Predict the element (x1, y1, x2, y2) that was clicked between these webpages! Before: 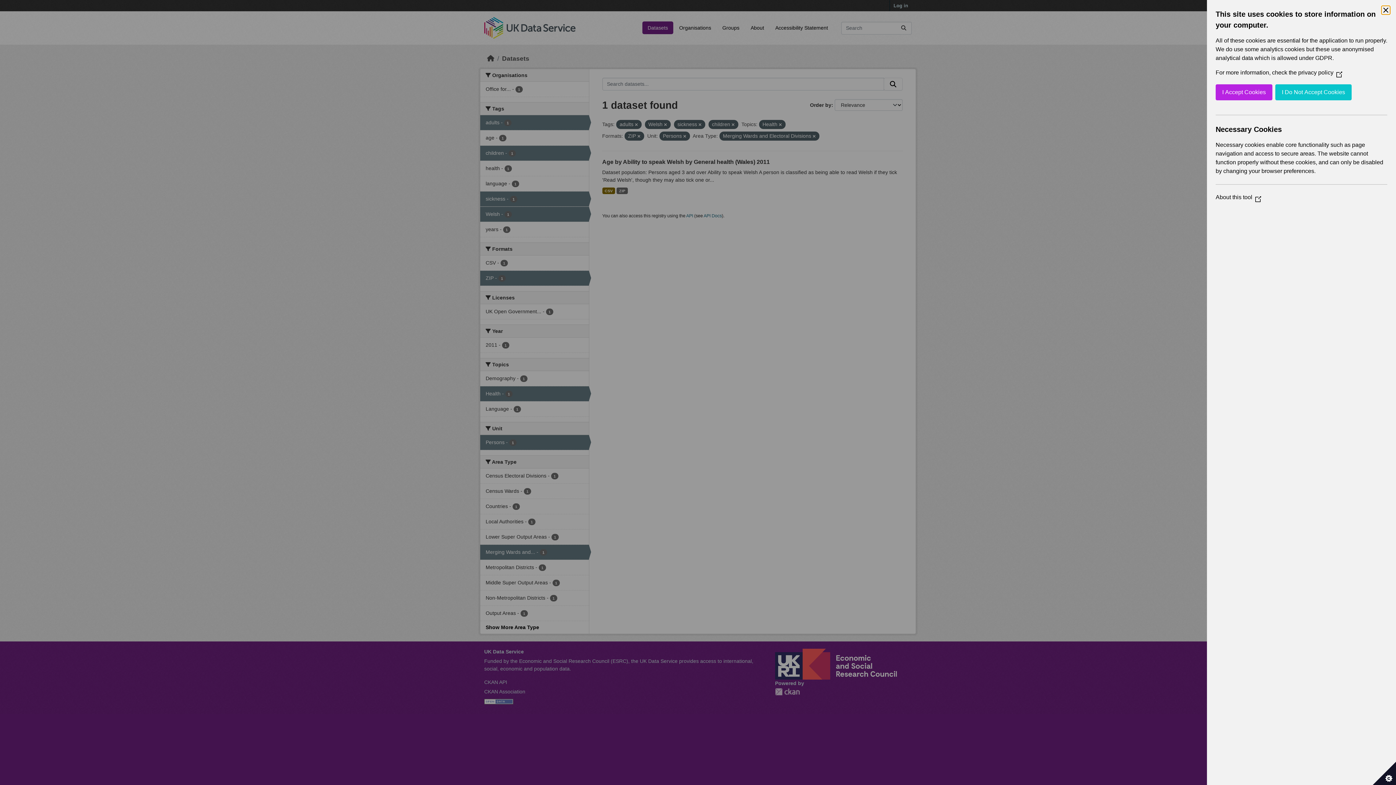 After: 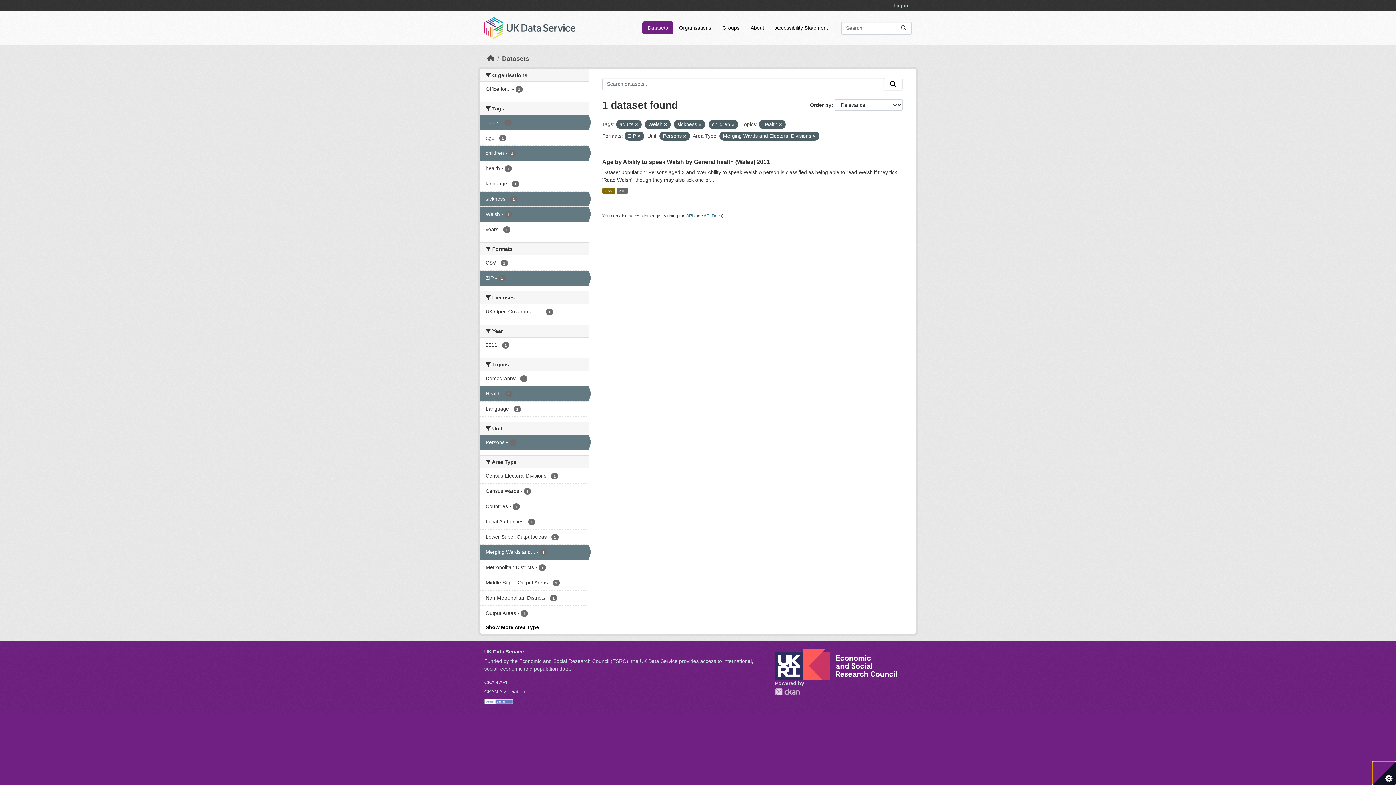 Action: label: I Do Not Accept Cookies bbox: (1275, 84, 1352, 100)